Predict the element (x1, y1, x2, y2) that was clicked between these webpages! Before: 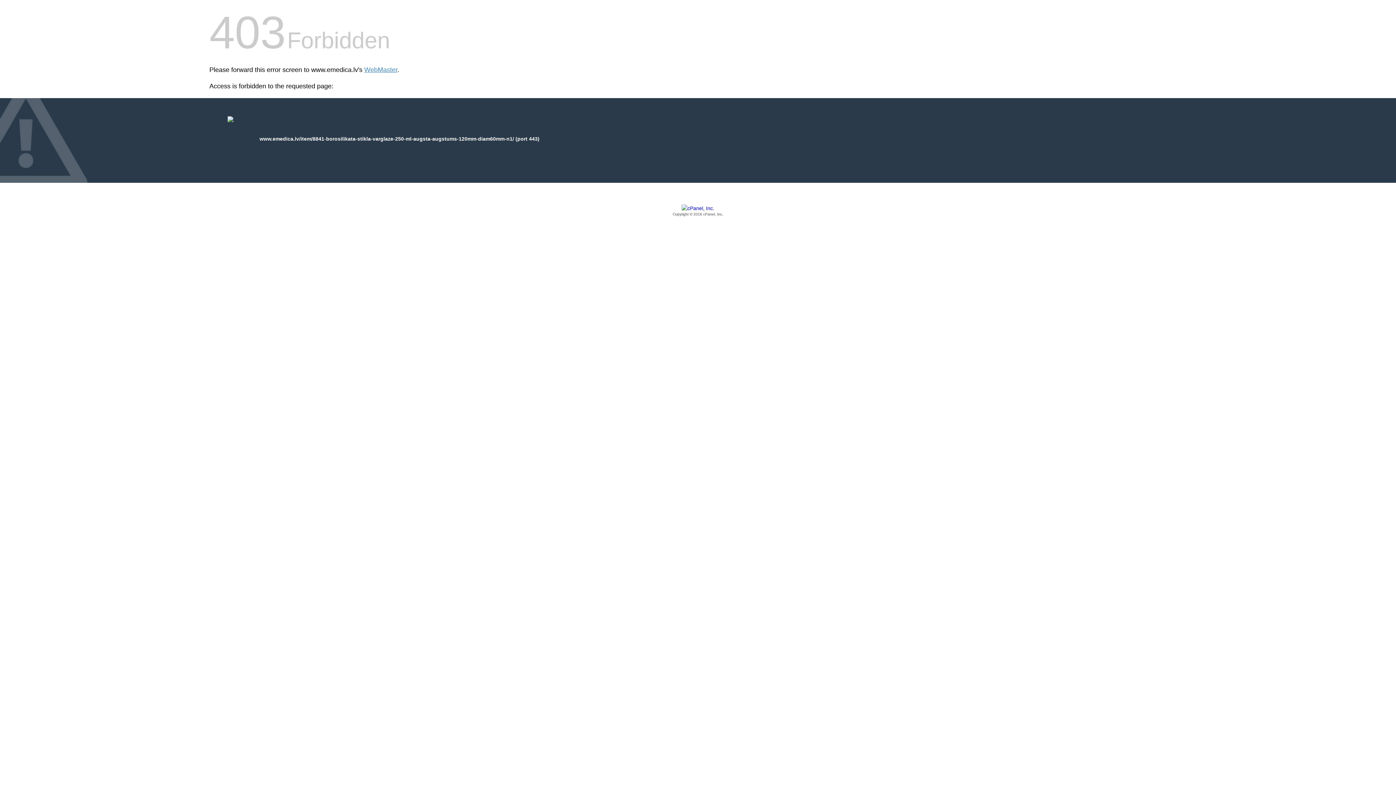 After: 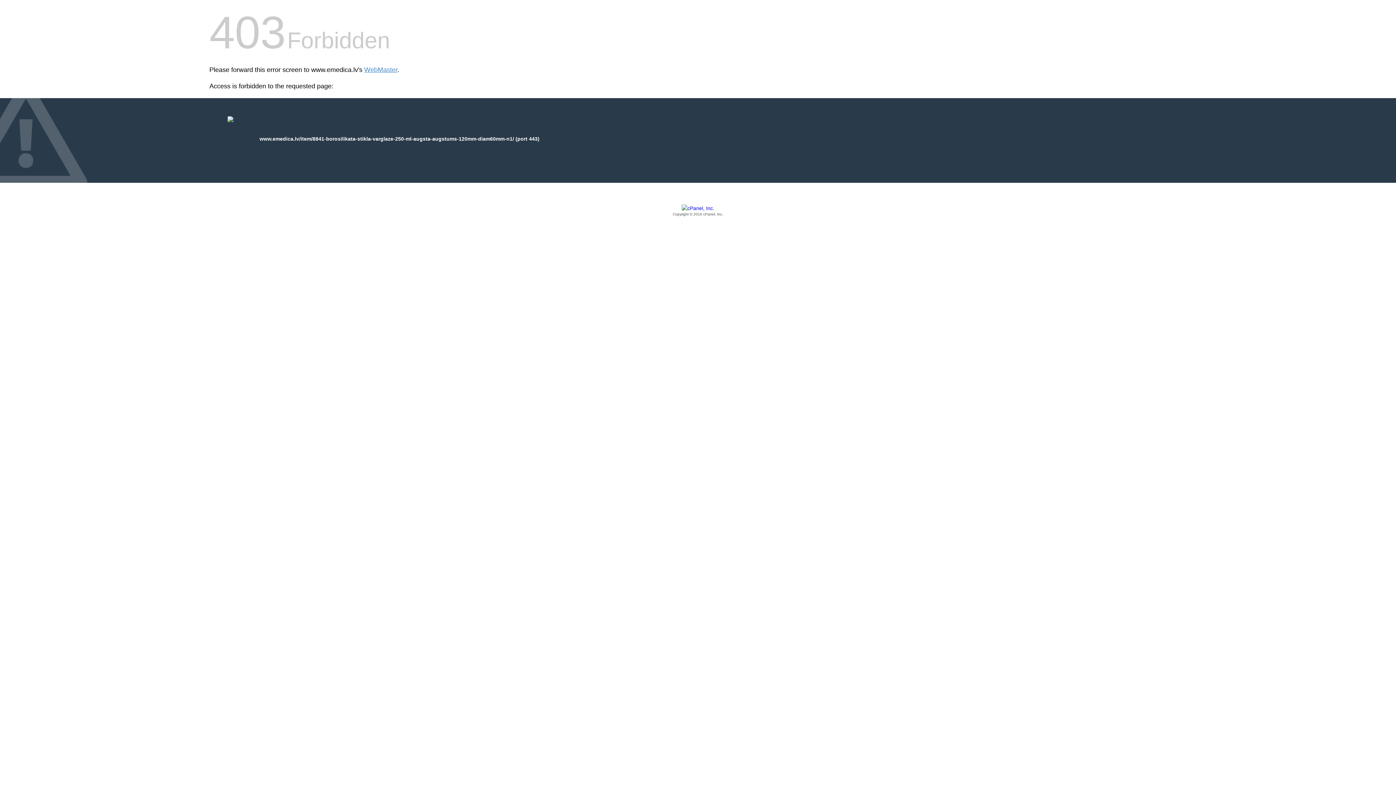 Action: bbox: (209, 205, 1186, 217) label: Copyright © 2016 cPanel, Inc.